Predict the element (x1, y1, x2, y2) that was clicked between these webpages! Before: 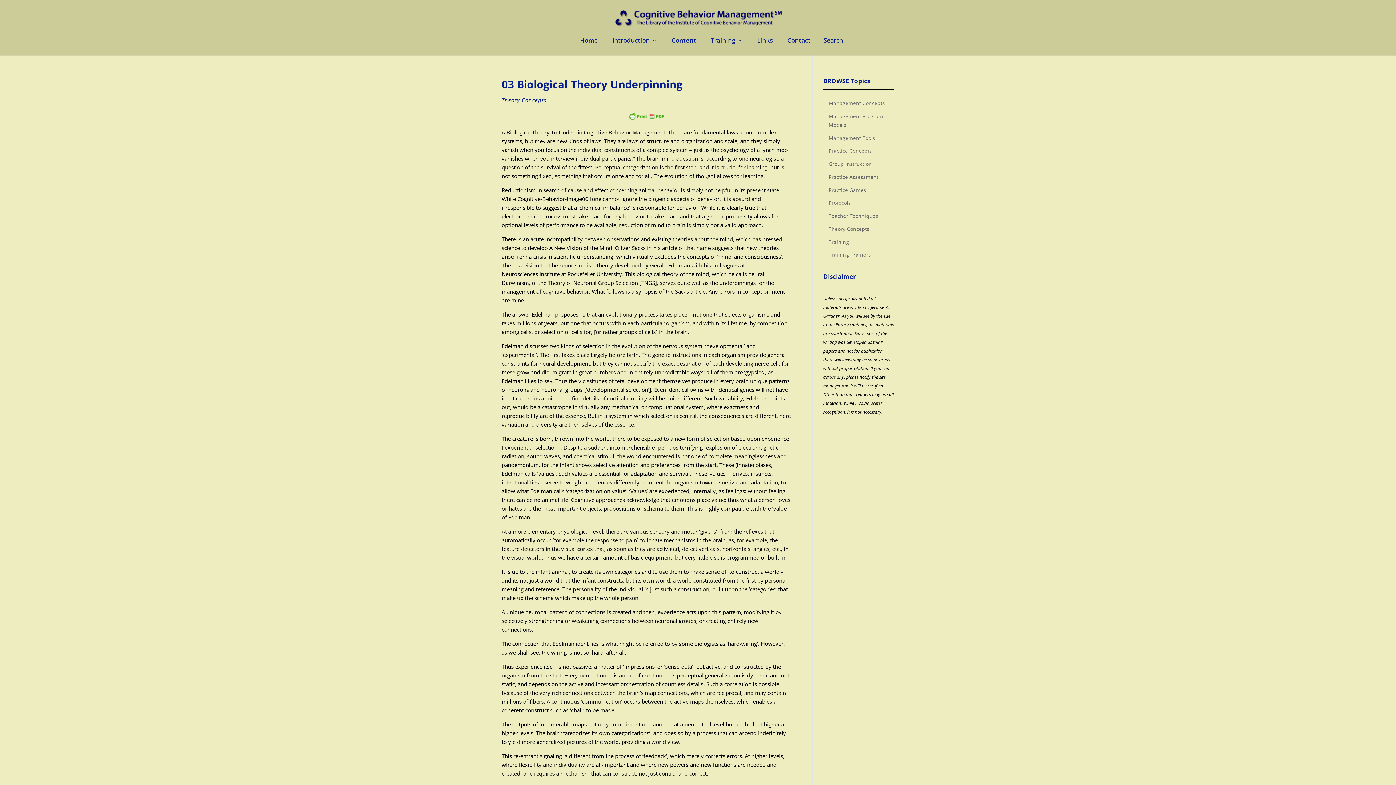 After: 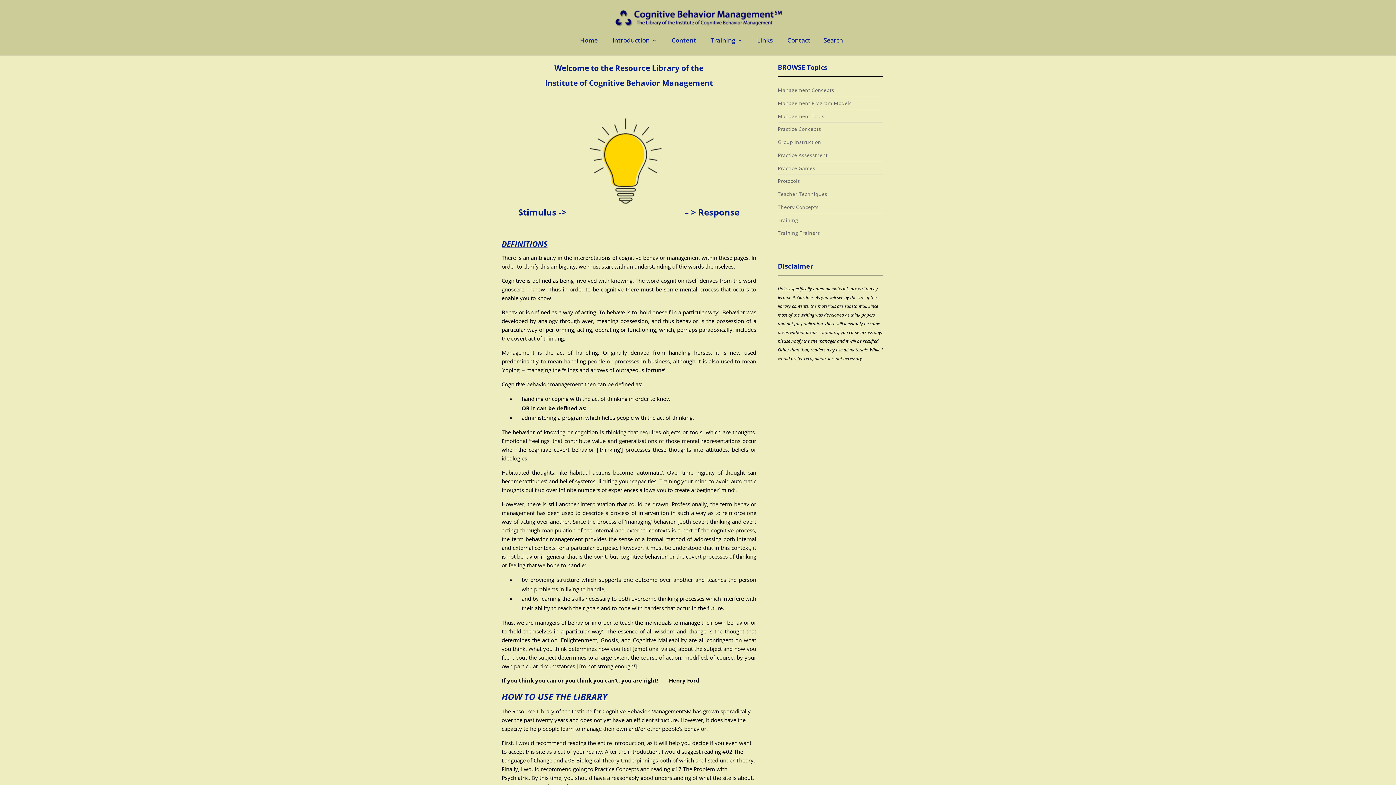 Action: bbox: (580, 37, 598, 55) label: Home